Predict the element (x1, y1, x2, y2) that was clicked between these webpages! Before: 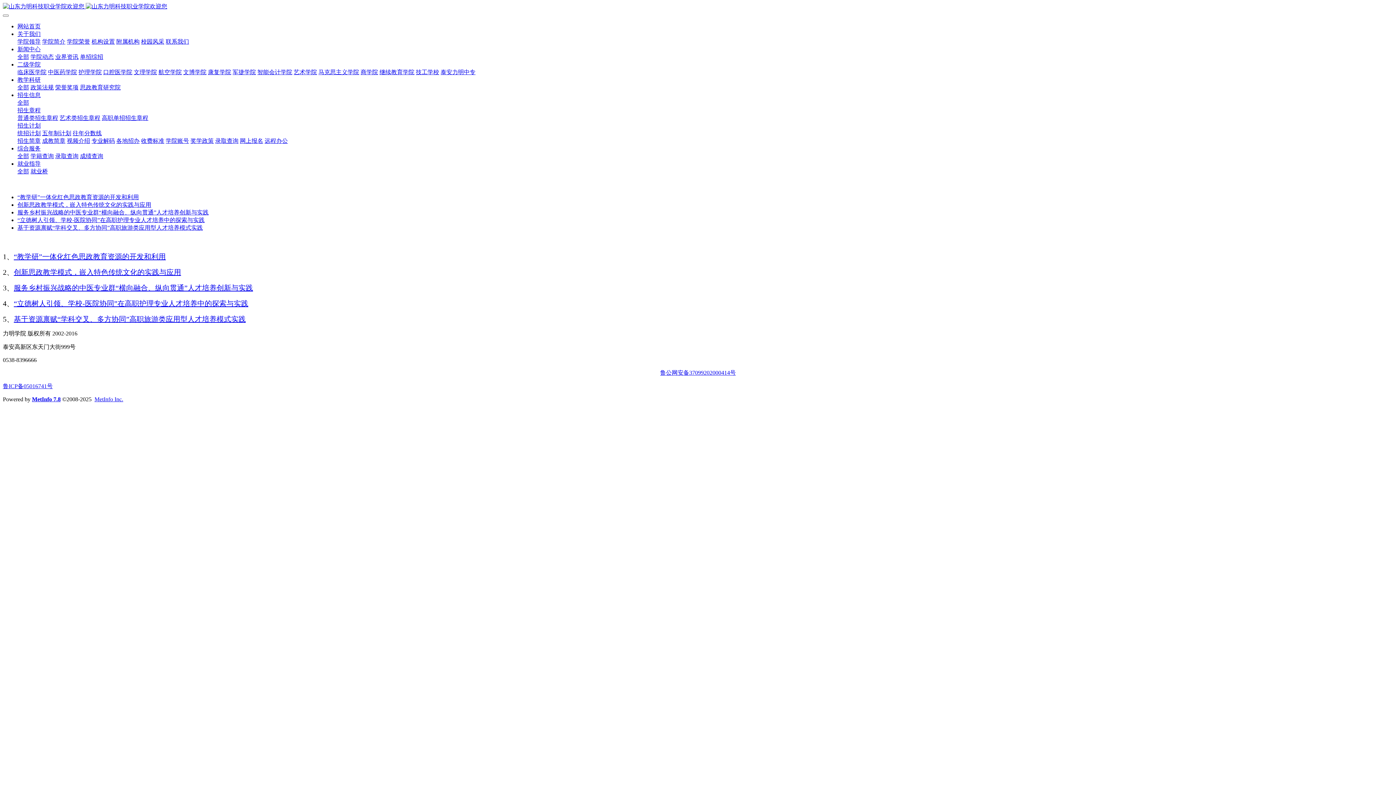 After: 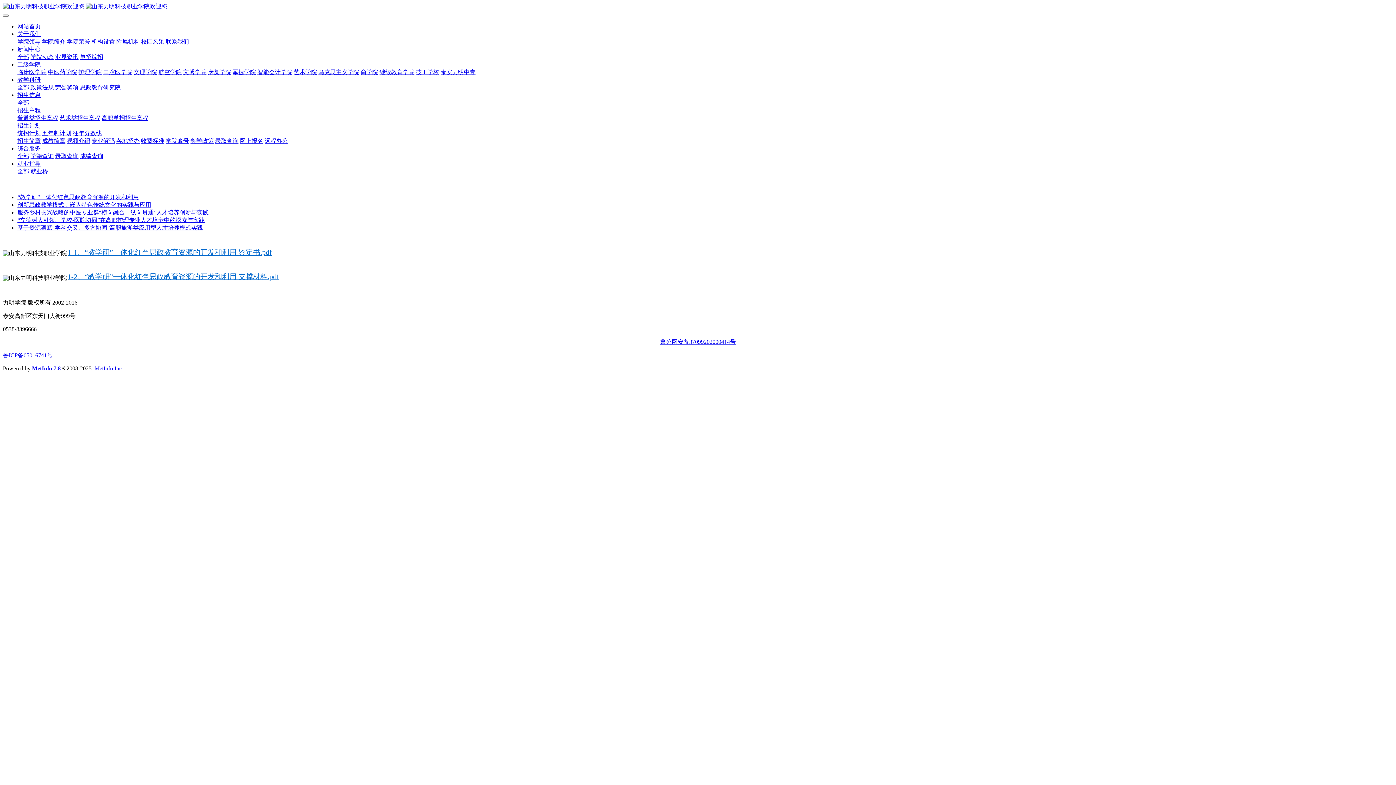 Action: bbox: (13, 252, 165, 260) label: “教学研”一体化红色思政教育资源的开发和利用